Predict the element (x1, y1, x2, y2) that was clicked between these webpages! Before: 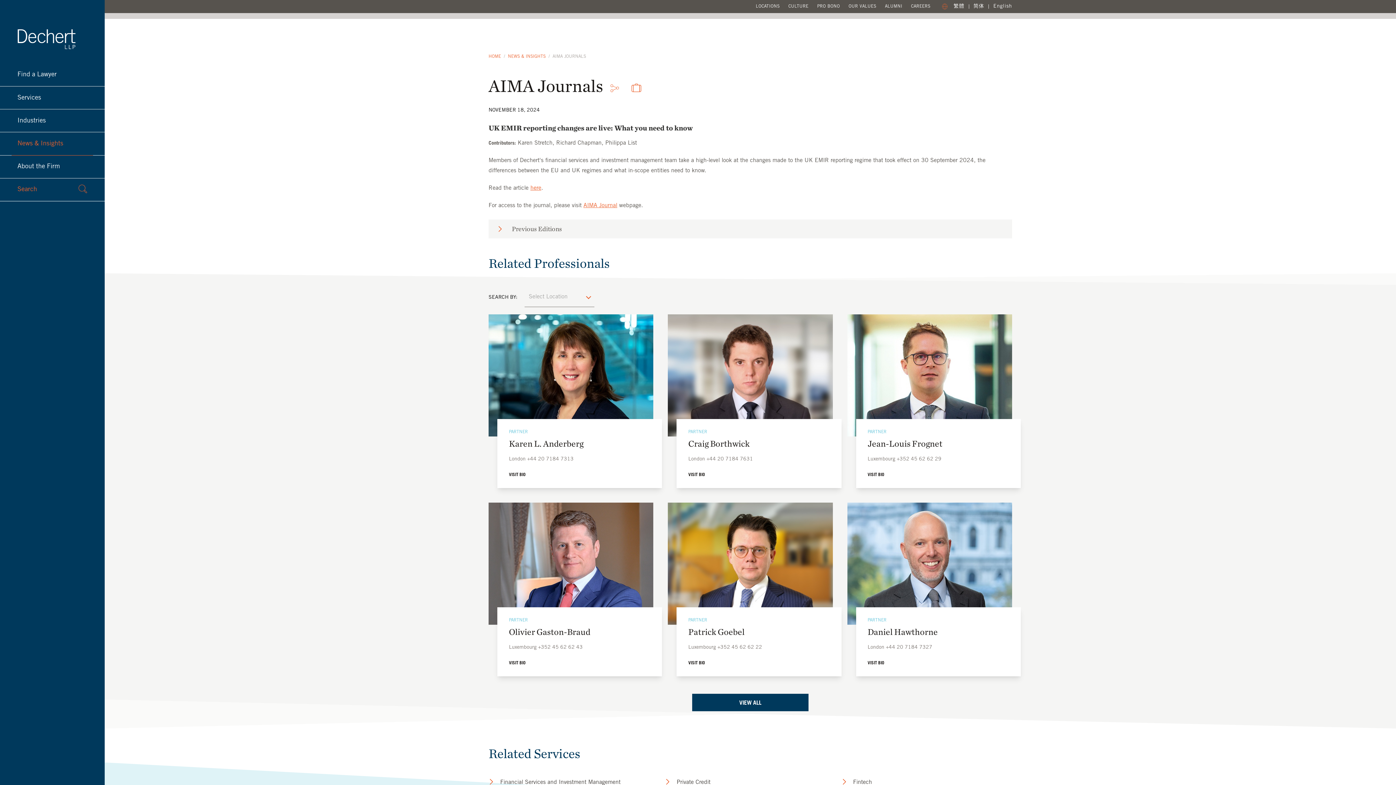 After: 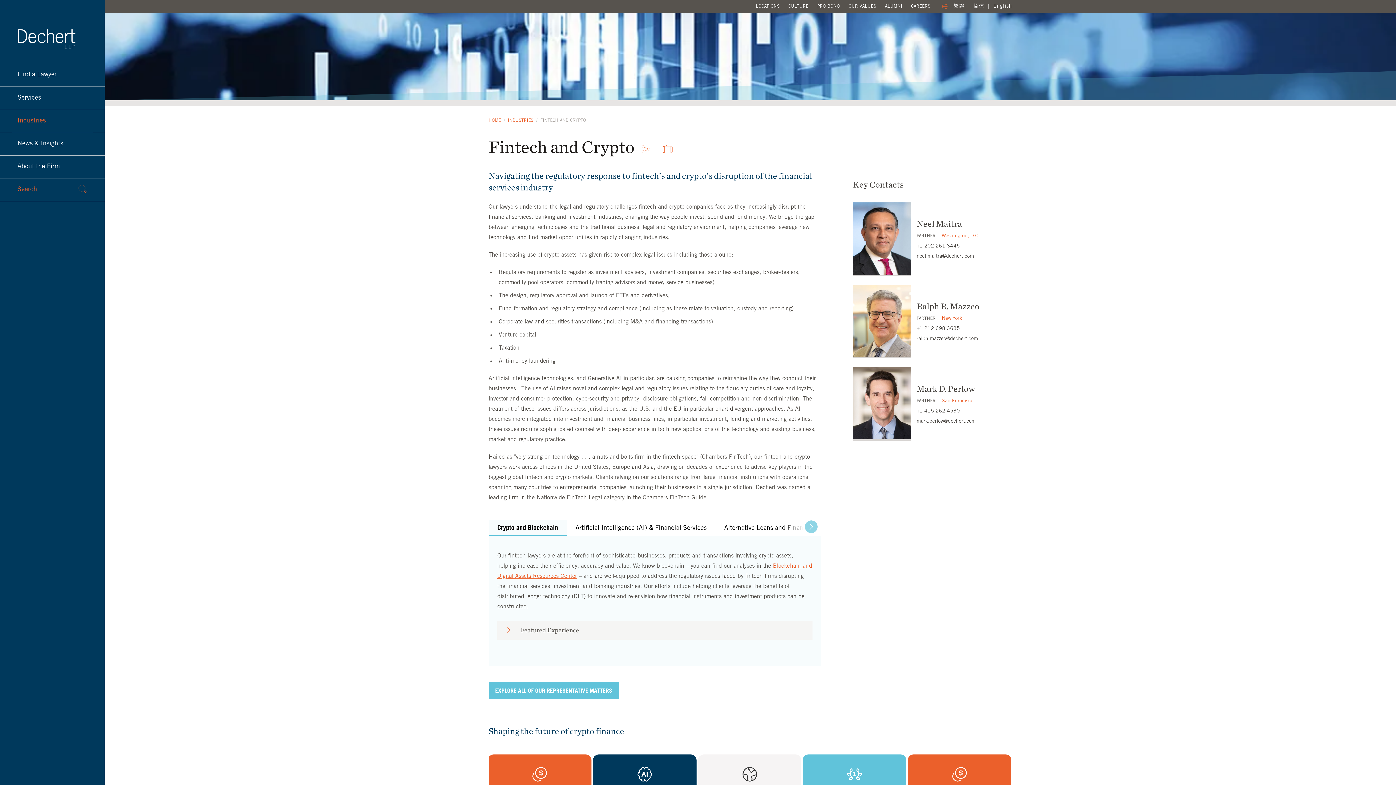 Action: label: Fintech bbox: (841, 778, 1012, 787)